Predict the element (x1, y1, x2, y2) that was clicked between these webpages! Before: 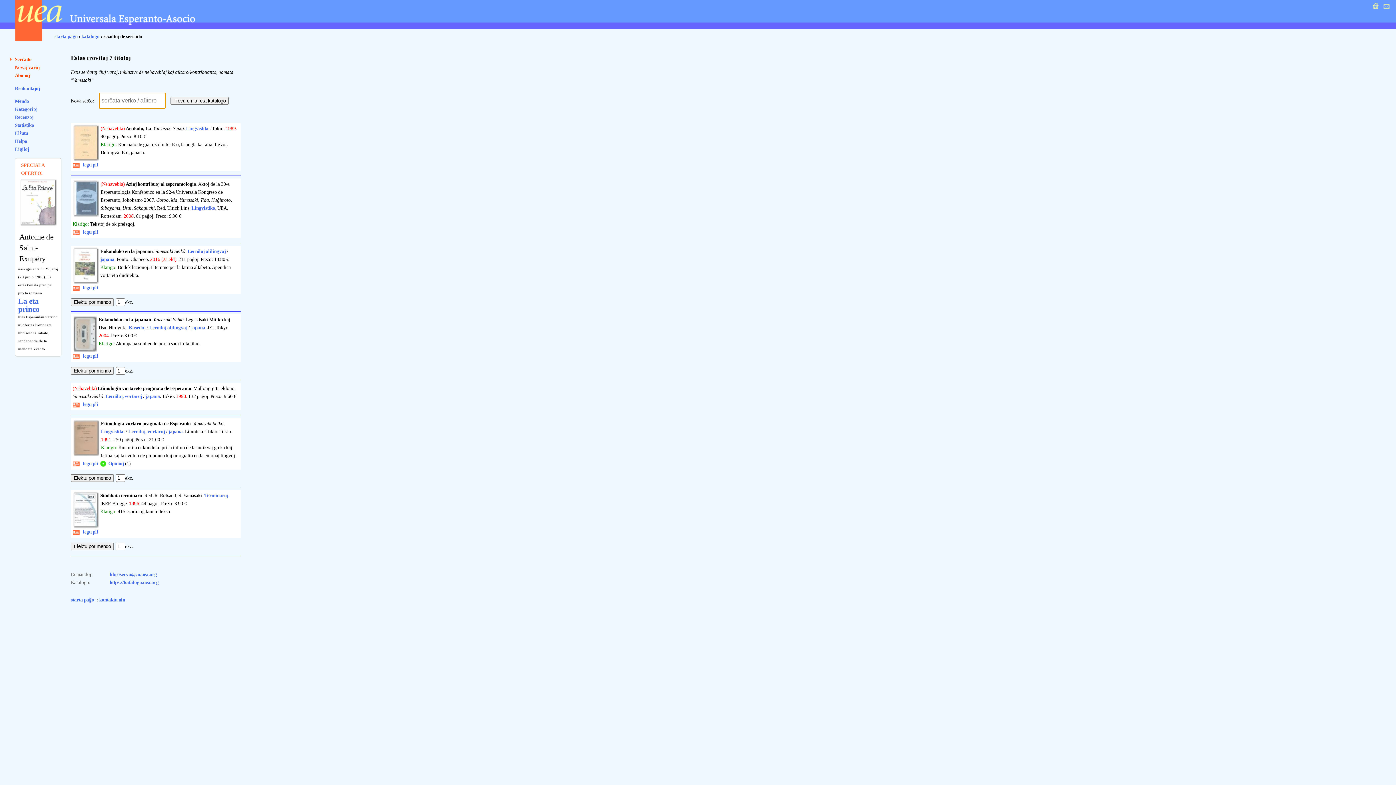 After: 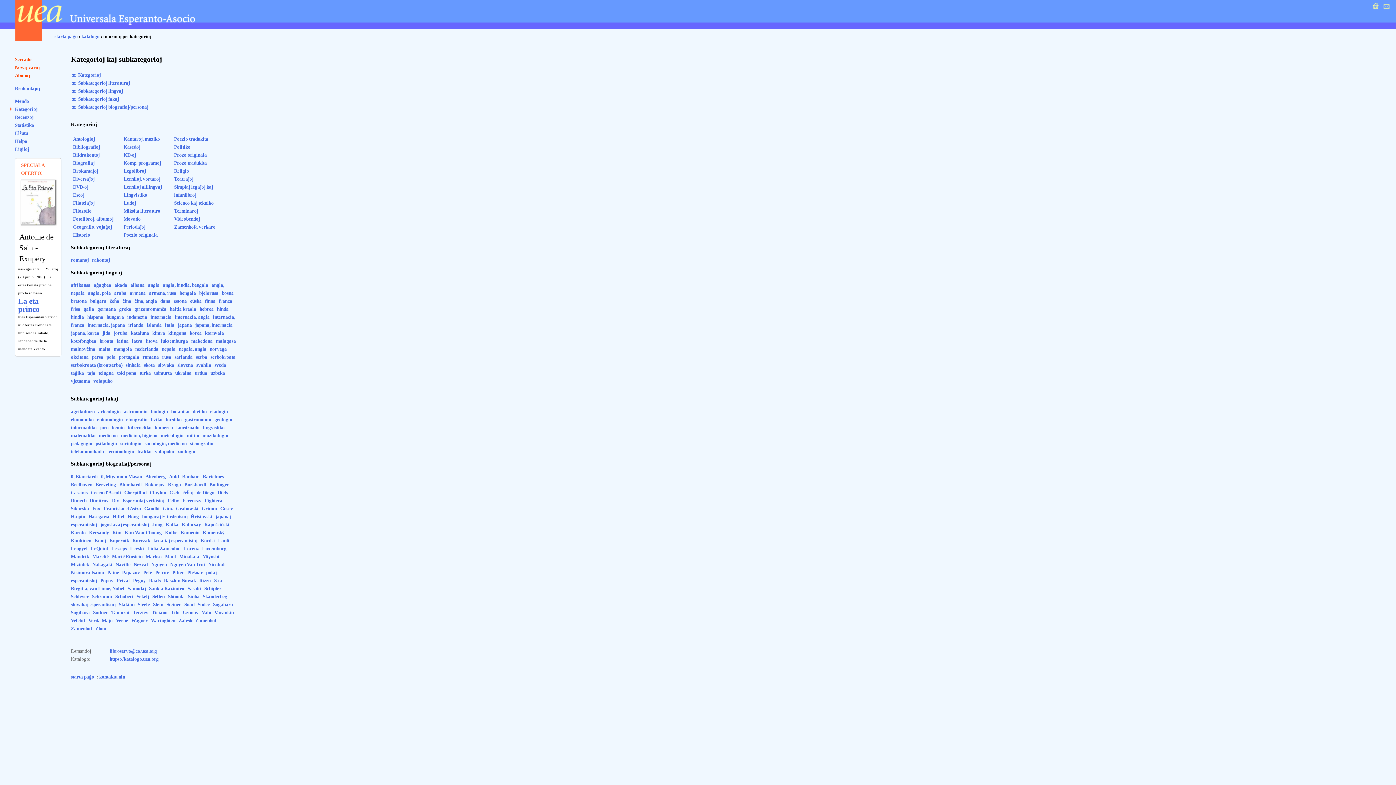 Action: bbox: (14, 106, 37, 111) label: Kategorioj